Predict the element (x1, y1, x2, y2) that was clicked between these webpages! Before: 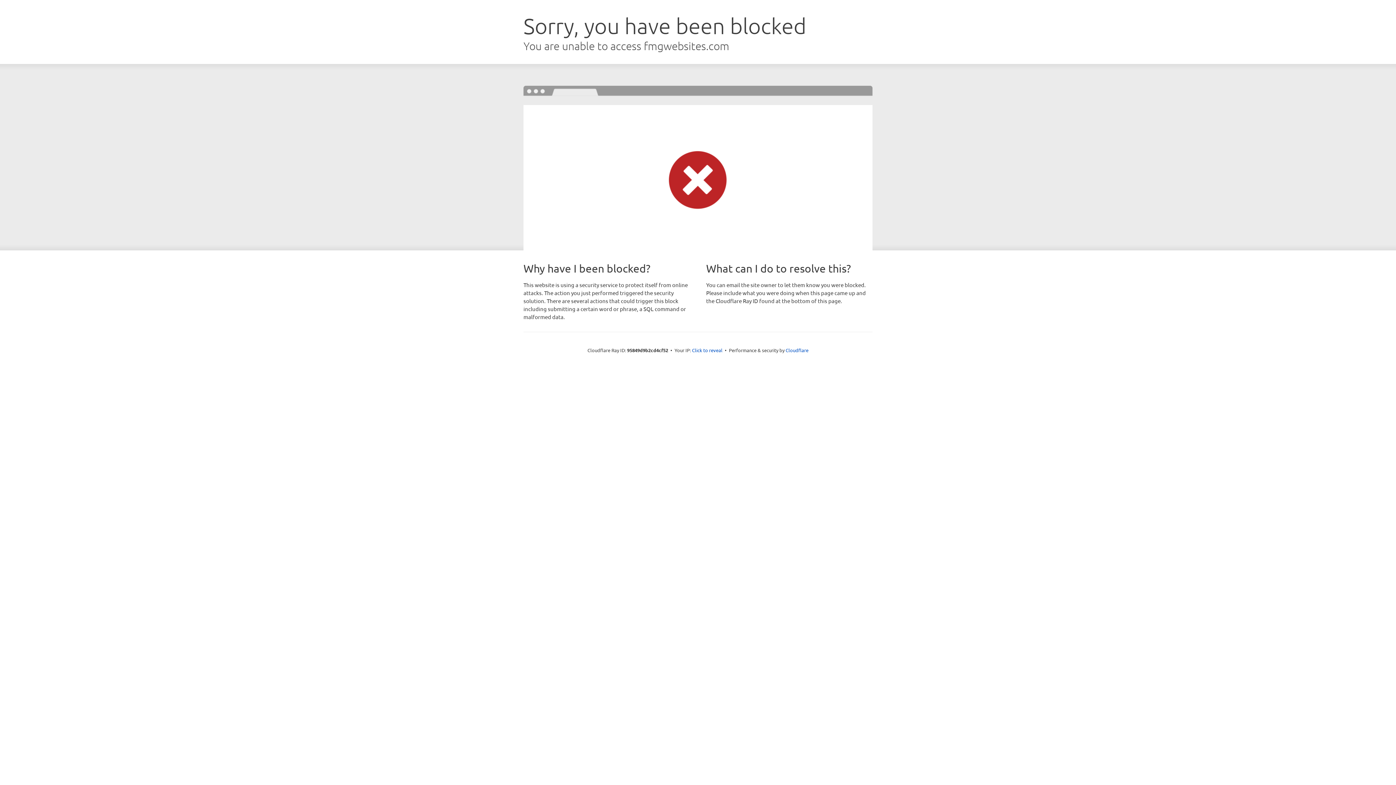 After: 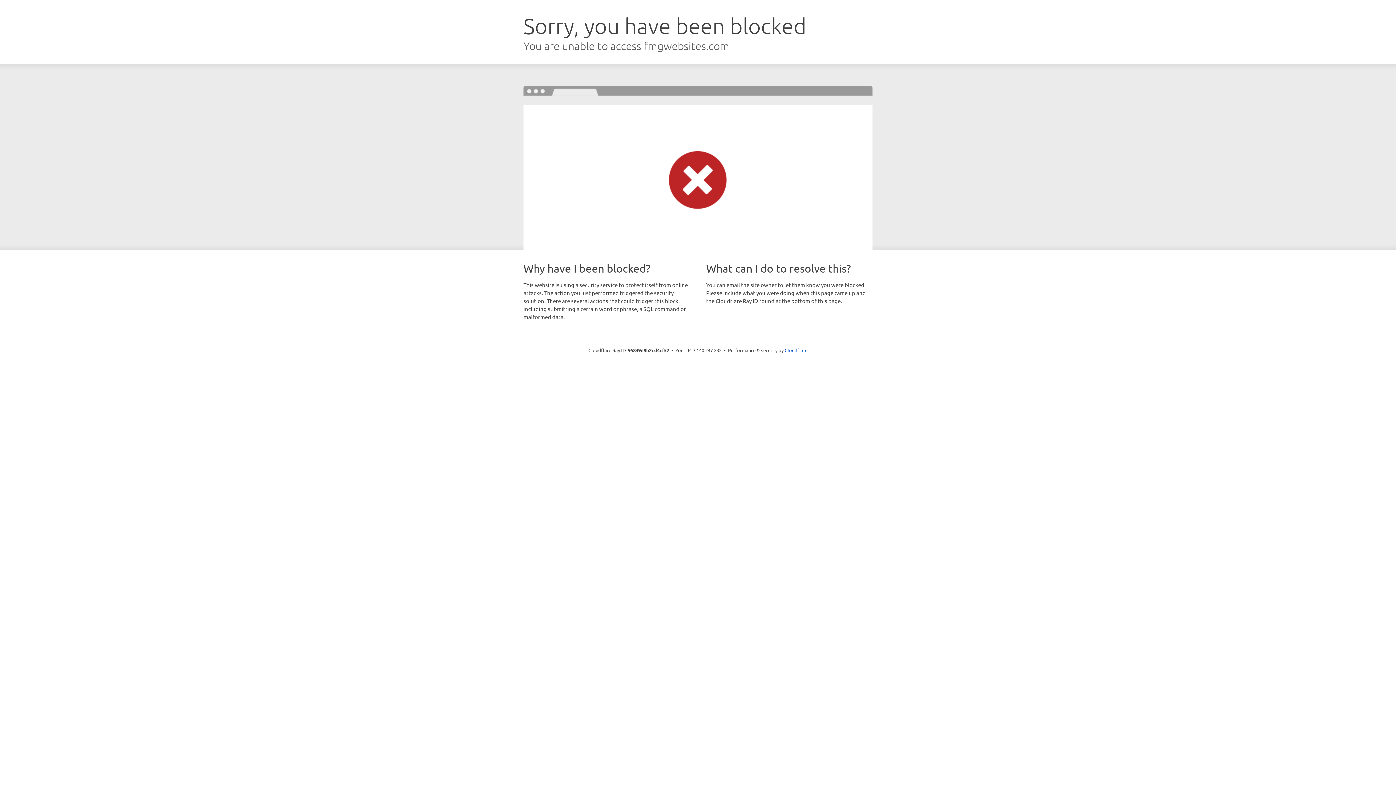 Action: bbox: (692, 346, 722, 353) label: Click to reveal